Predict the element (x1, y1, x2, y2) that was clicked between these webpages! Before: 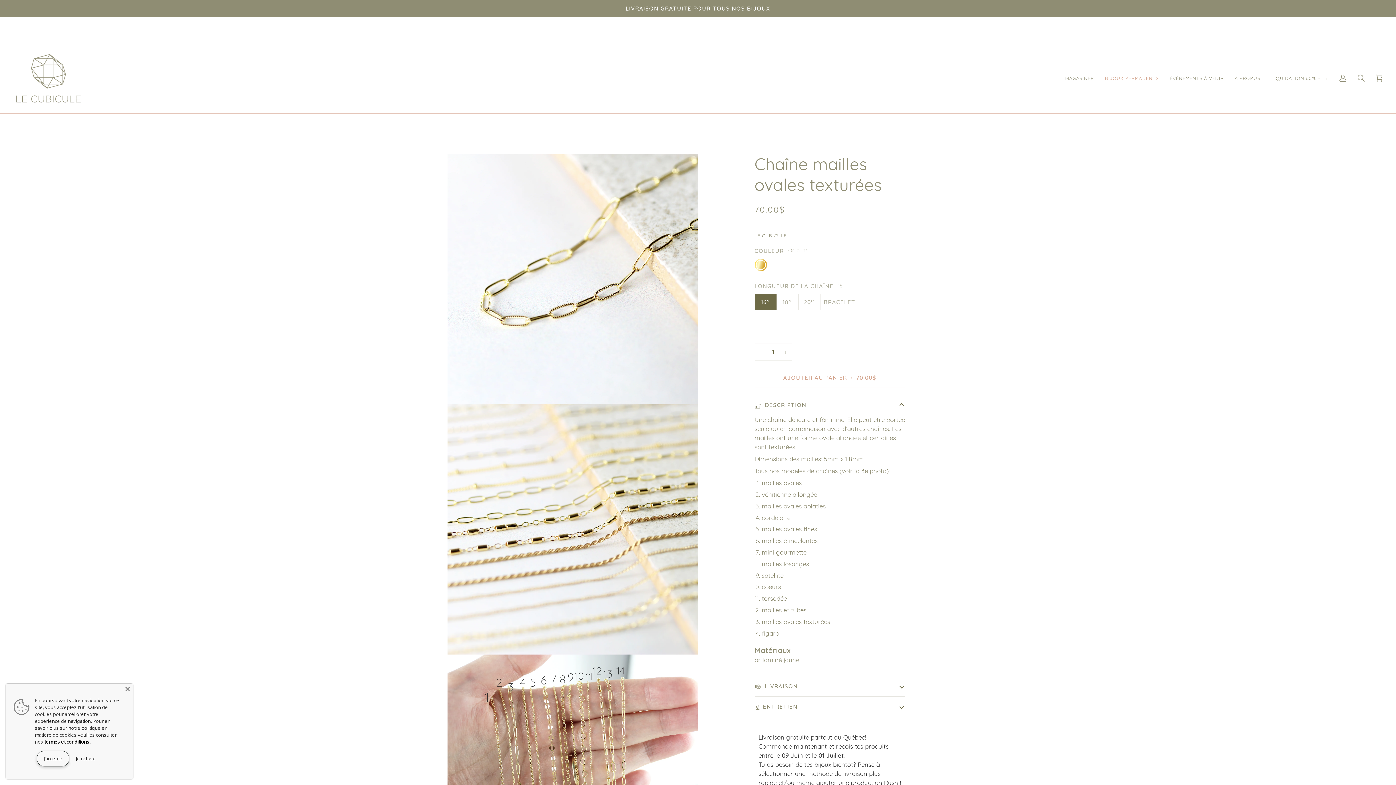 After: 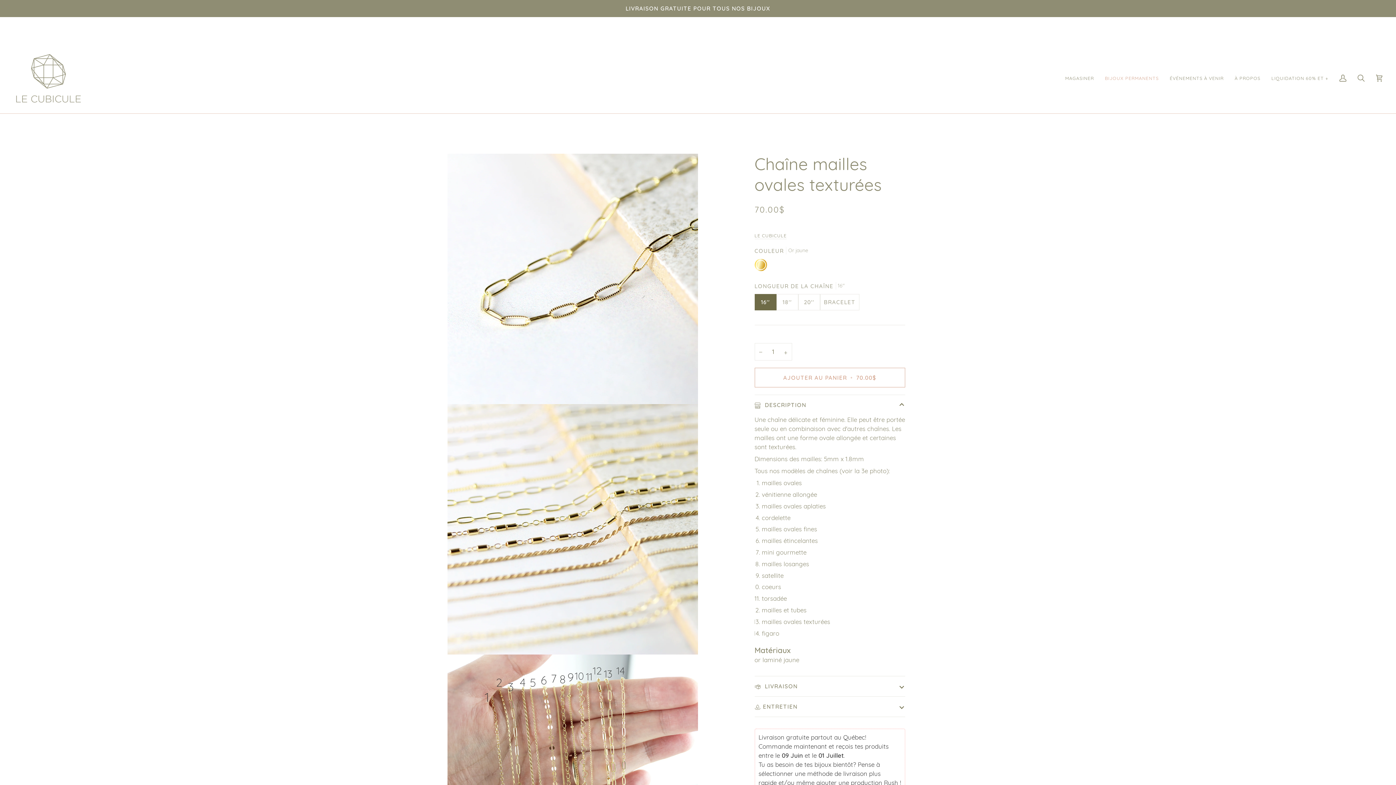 Action: bbox: (124, 685, 131, 693) label: Close